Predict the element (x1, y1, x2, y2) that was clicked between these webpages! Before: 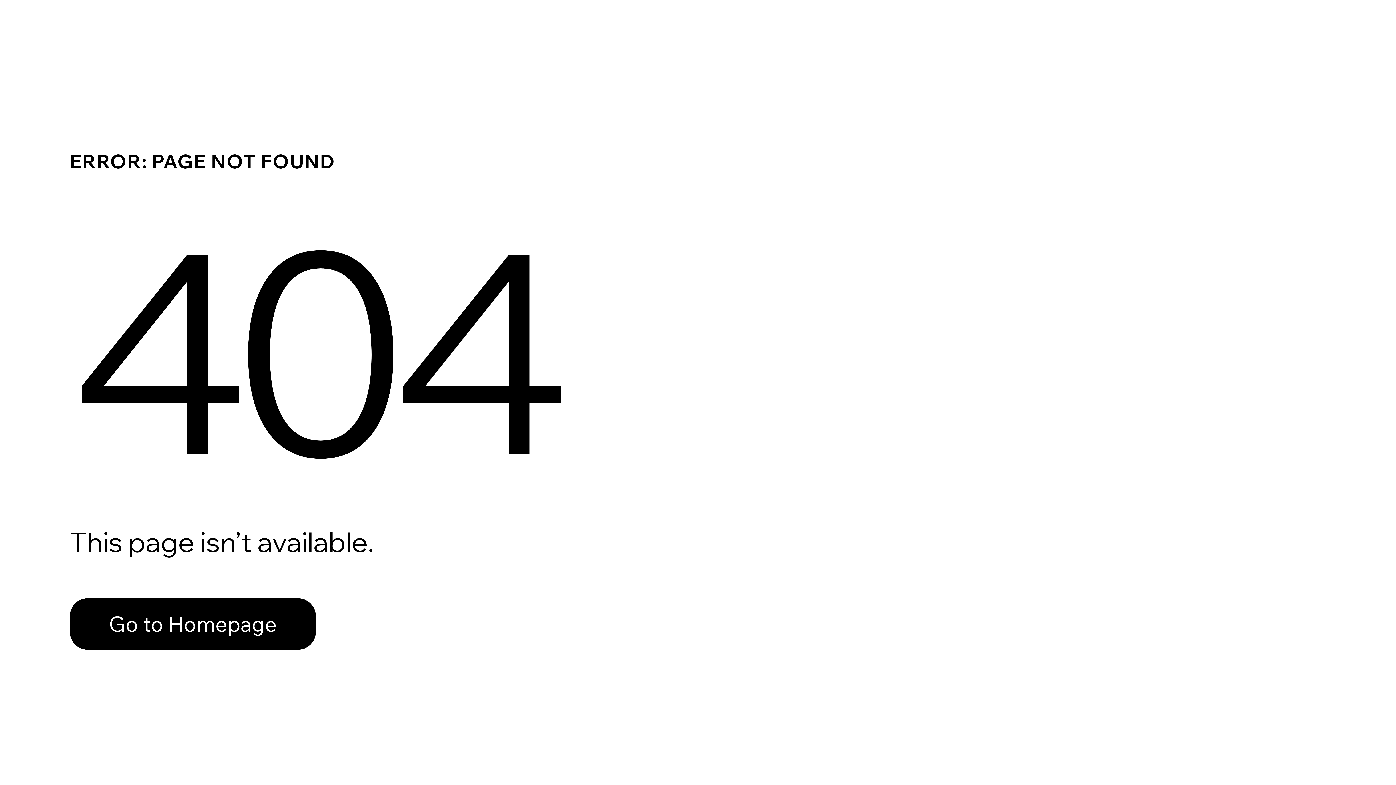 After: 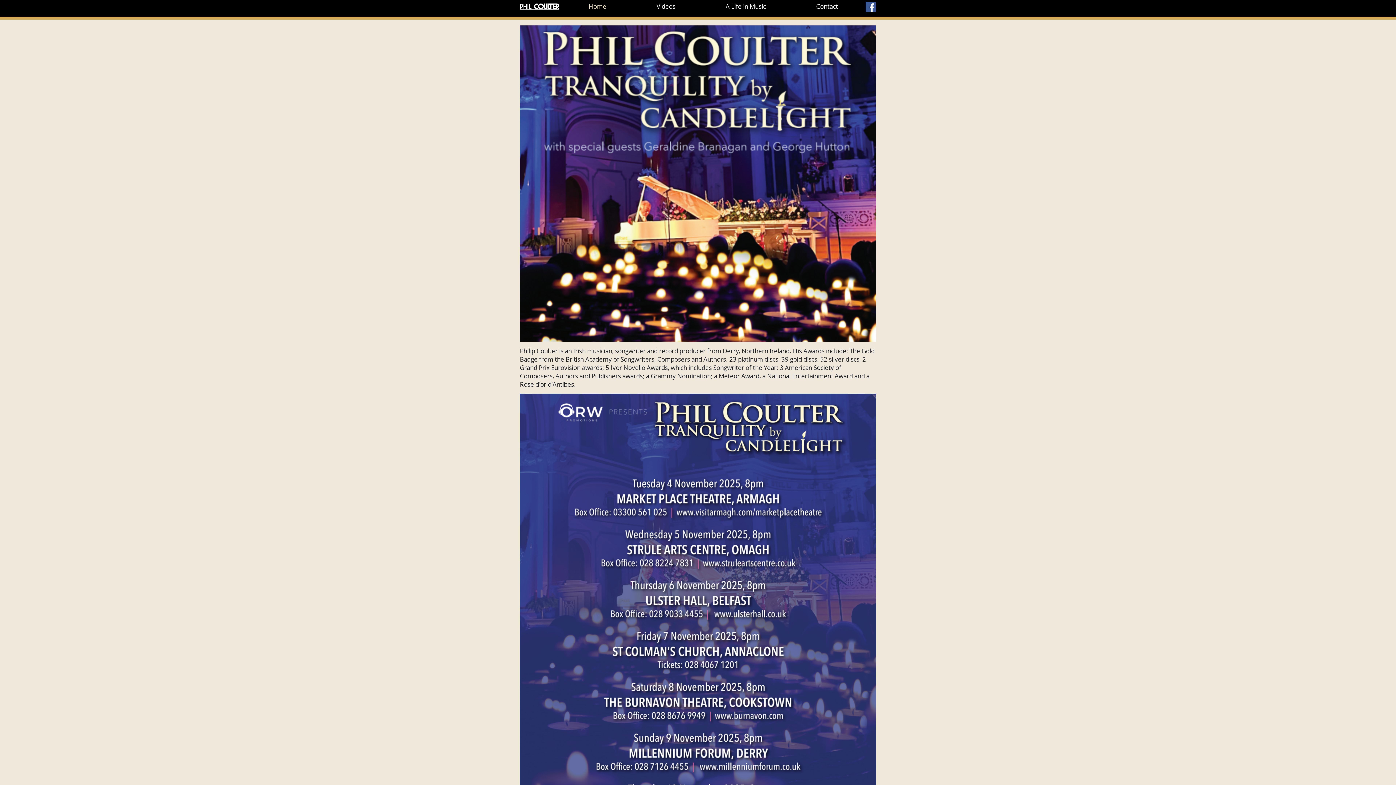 Action: label: Go to Homepage bbox: (69, 582, 768, 659)